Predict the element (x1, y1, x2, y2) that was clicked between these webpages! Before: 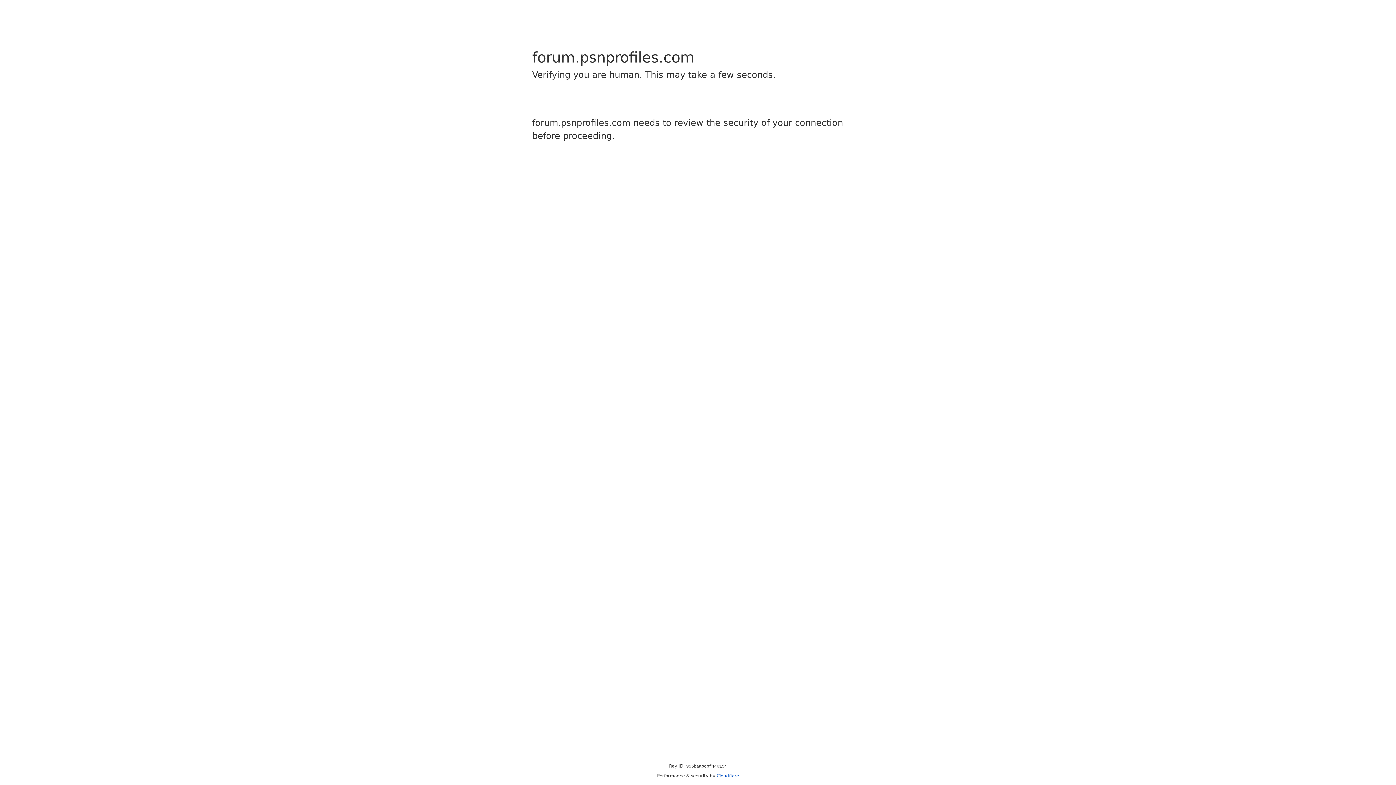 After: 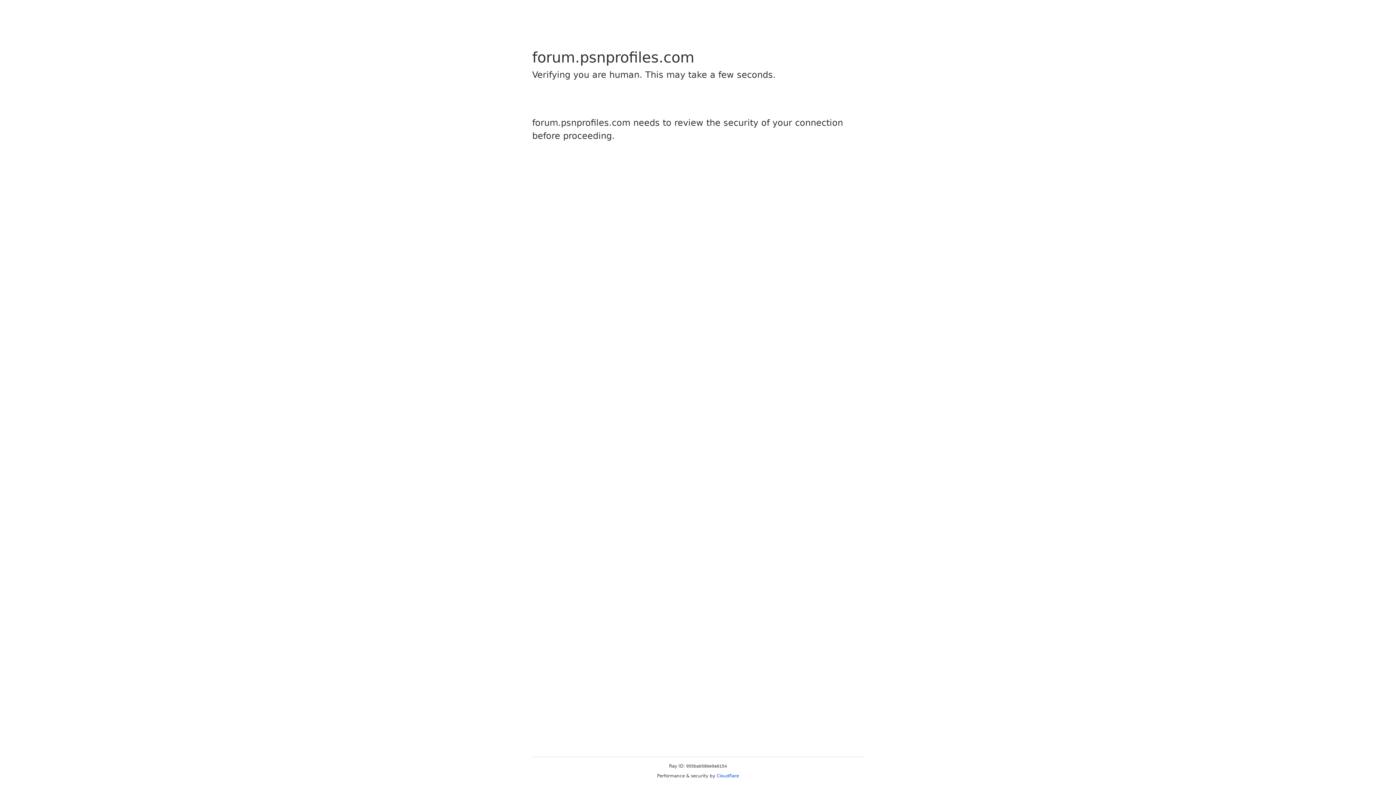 Action: label: Cloudflare bbox: (716, 773, 739, 778)